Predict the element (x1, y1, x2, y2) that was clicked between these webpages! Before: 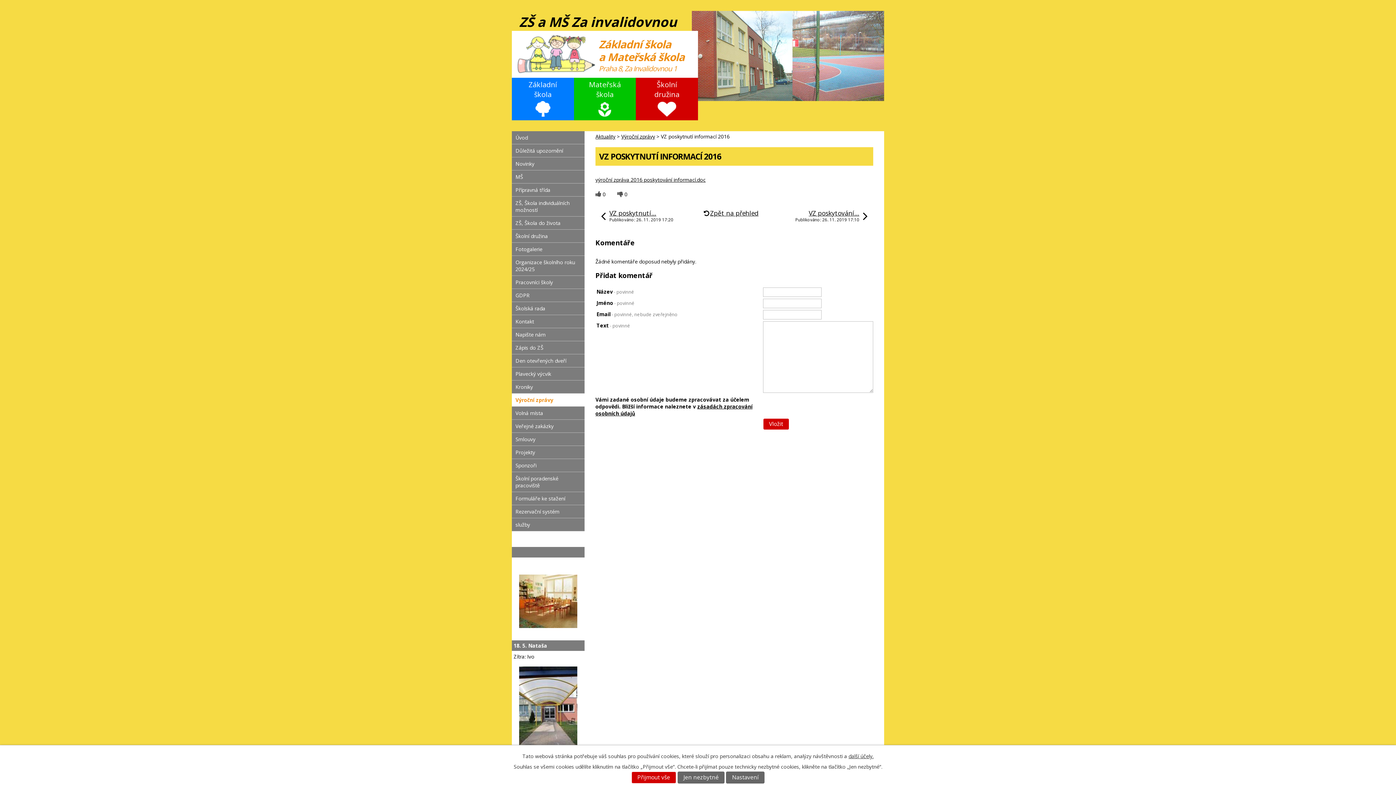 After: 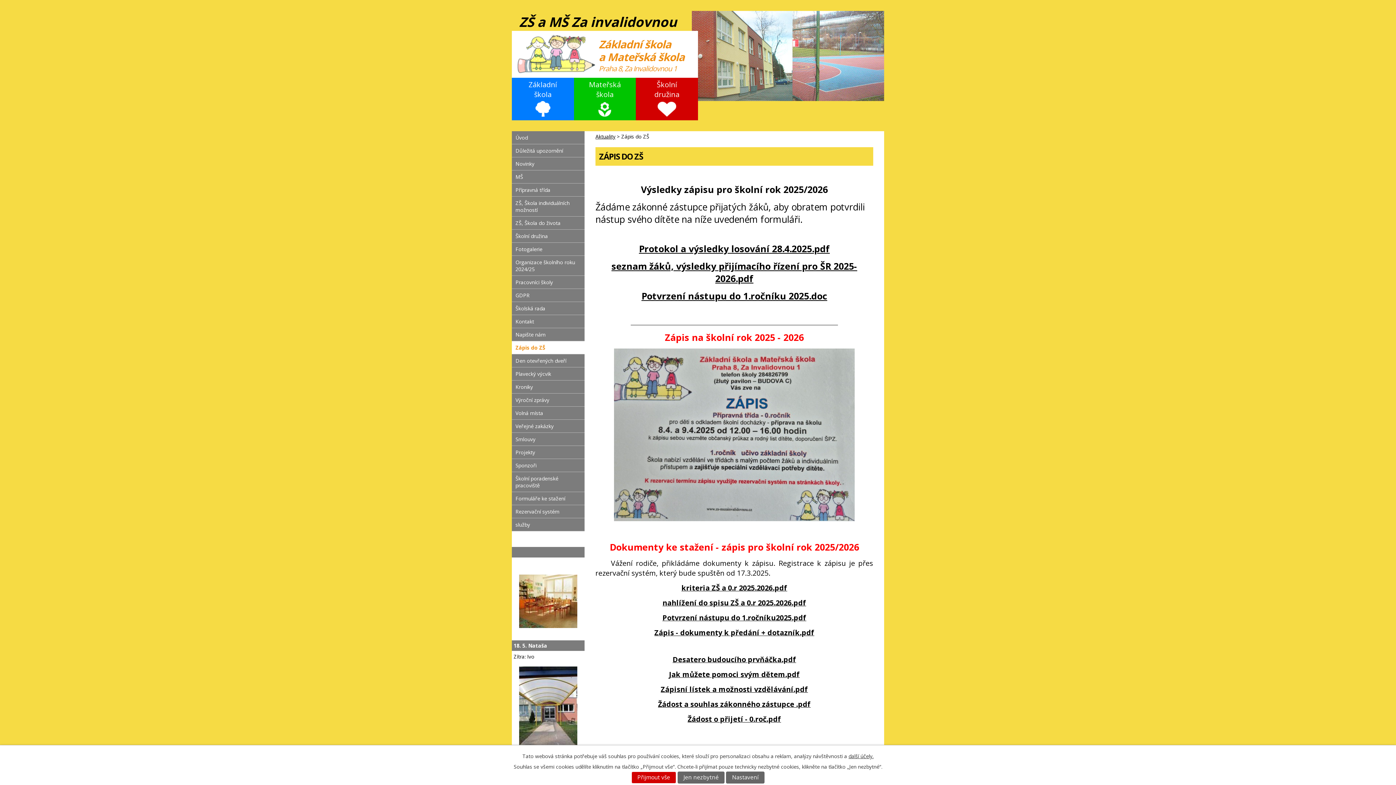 Action: label: Zápis do ZŠ bbox: (512, 341, 584, 354)